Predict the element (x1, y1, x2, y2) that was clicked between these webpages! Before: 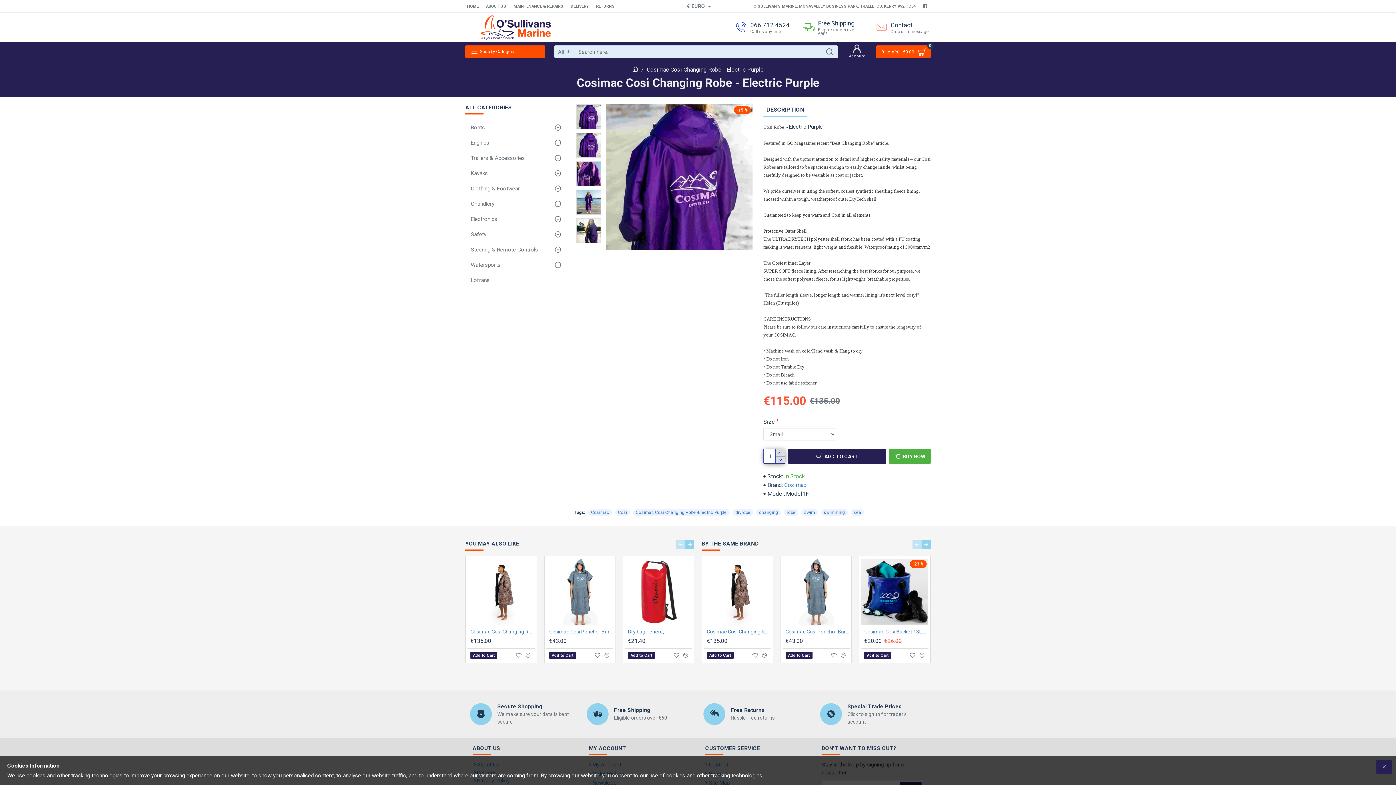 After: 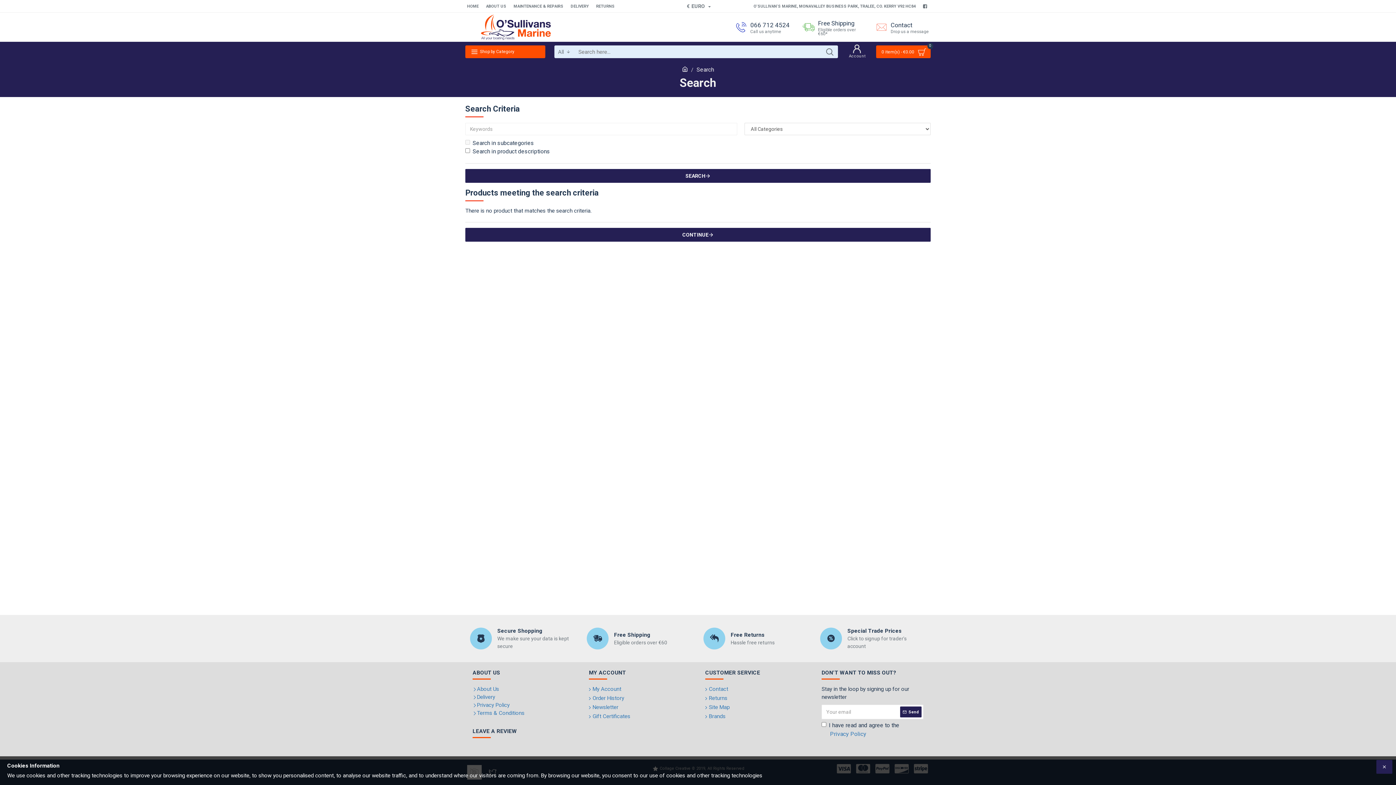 Action: bbox: (821, 45, 838, 58)